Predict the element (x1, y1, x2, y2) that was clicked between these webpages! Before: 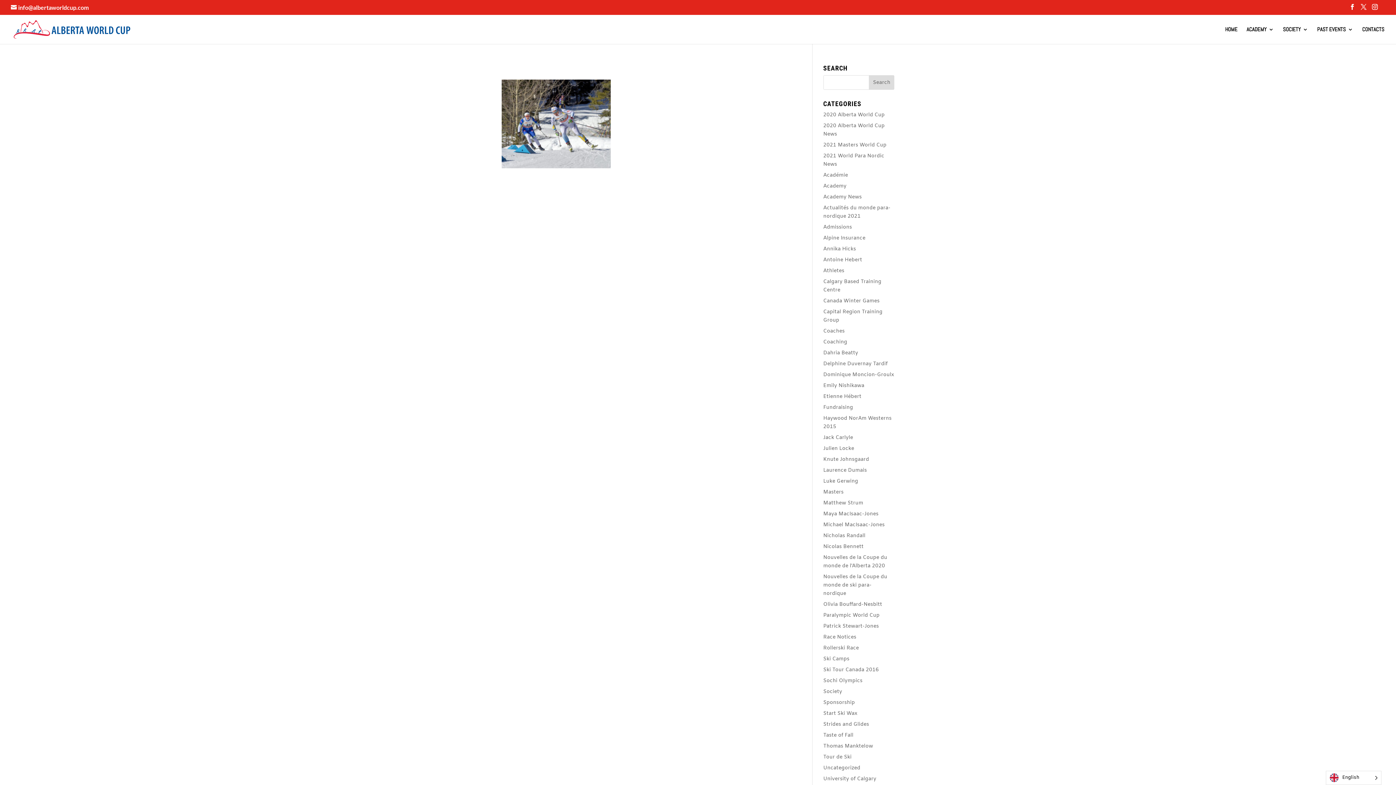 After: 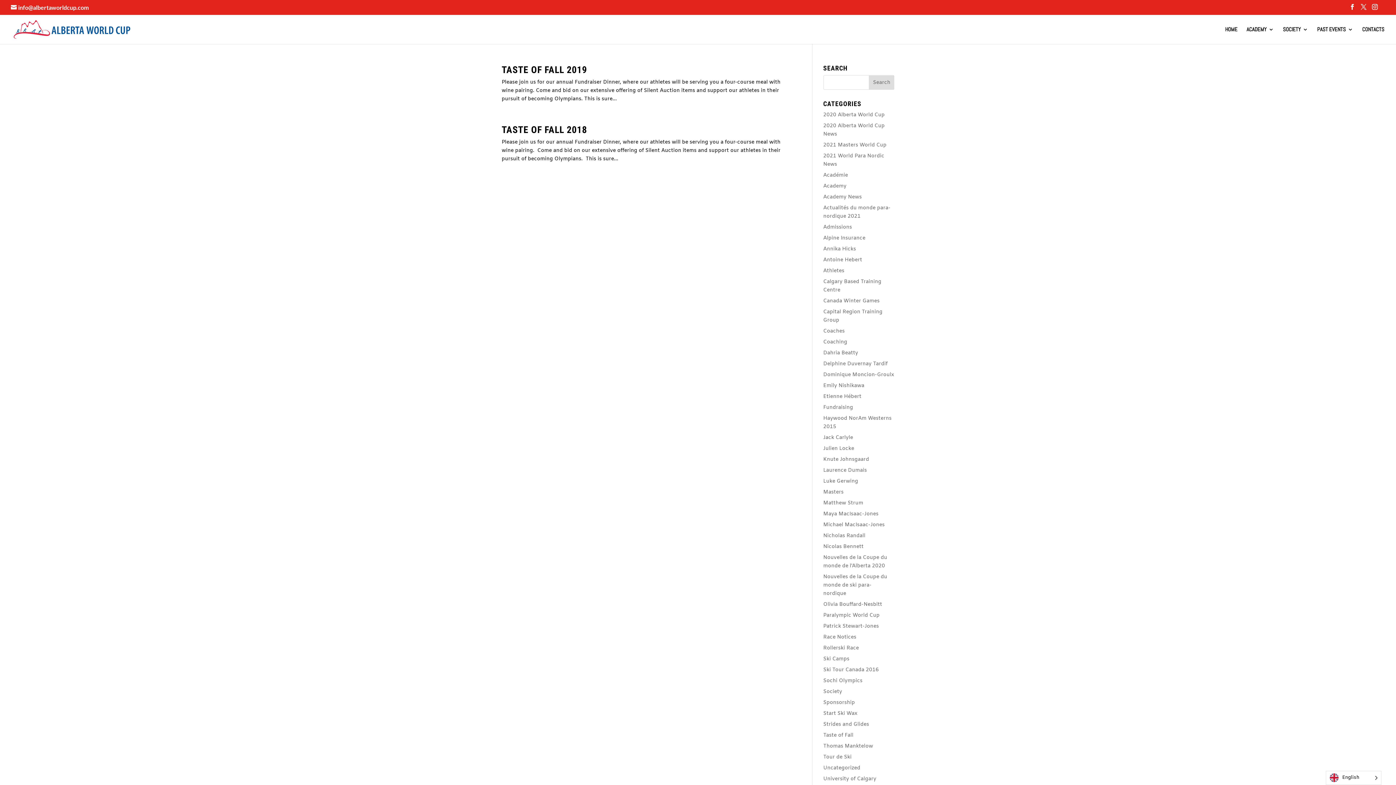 Action: bbox: (823, 732, 853, 739) label: Taste of Fall